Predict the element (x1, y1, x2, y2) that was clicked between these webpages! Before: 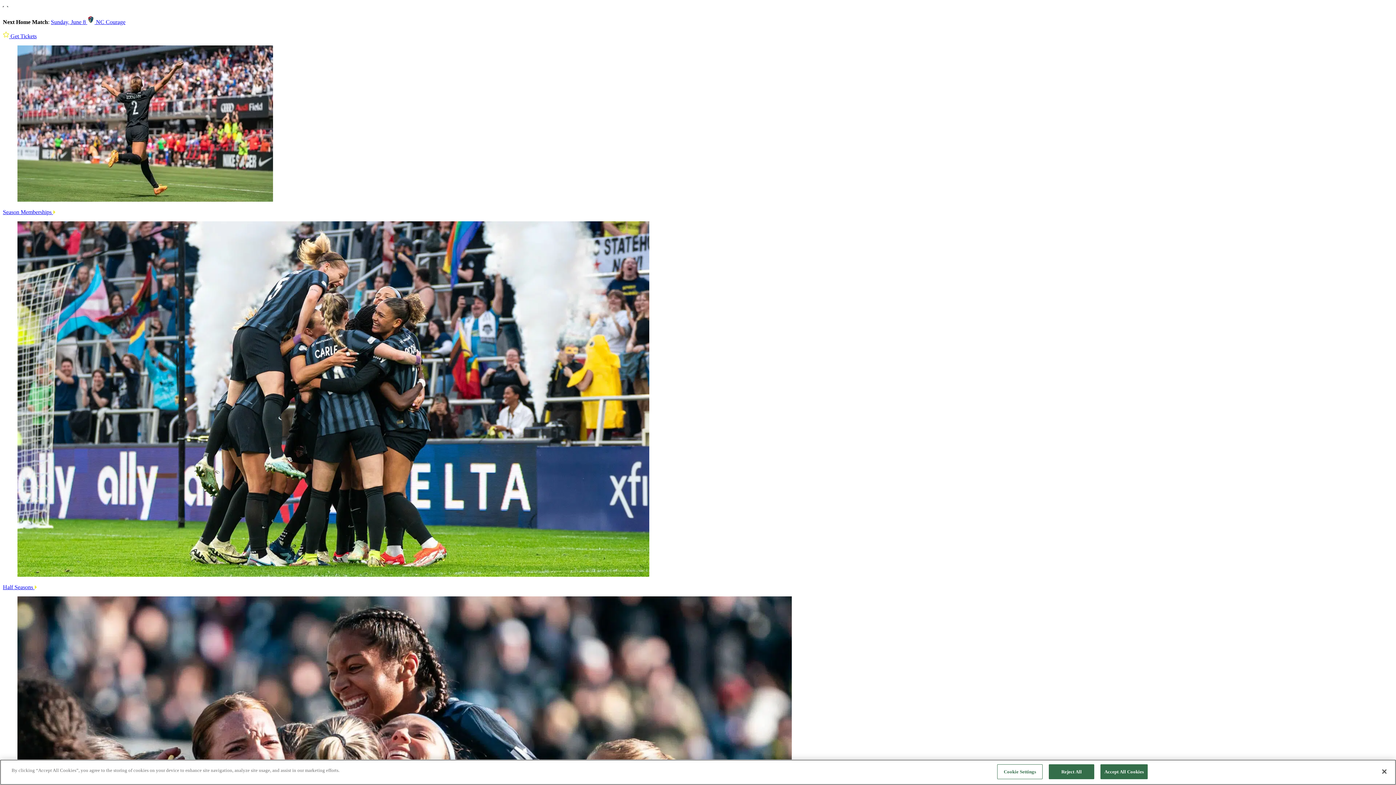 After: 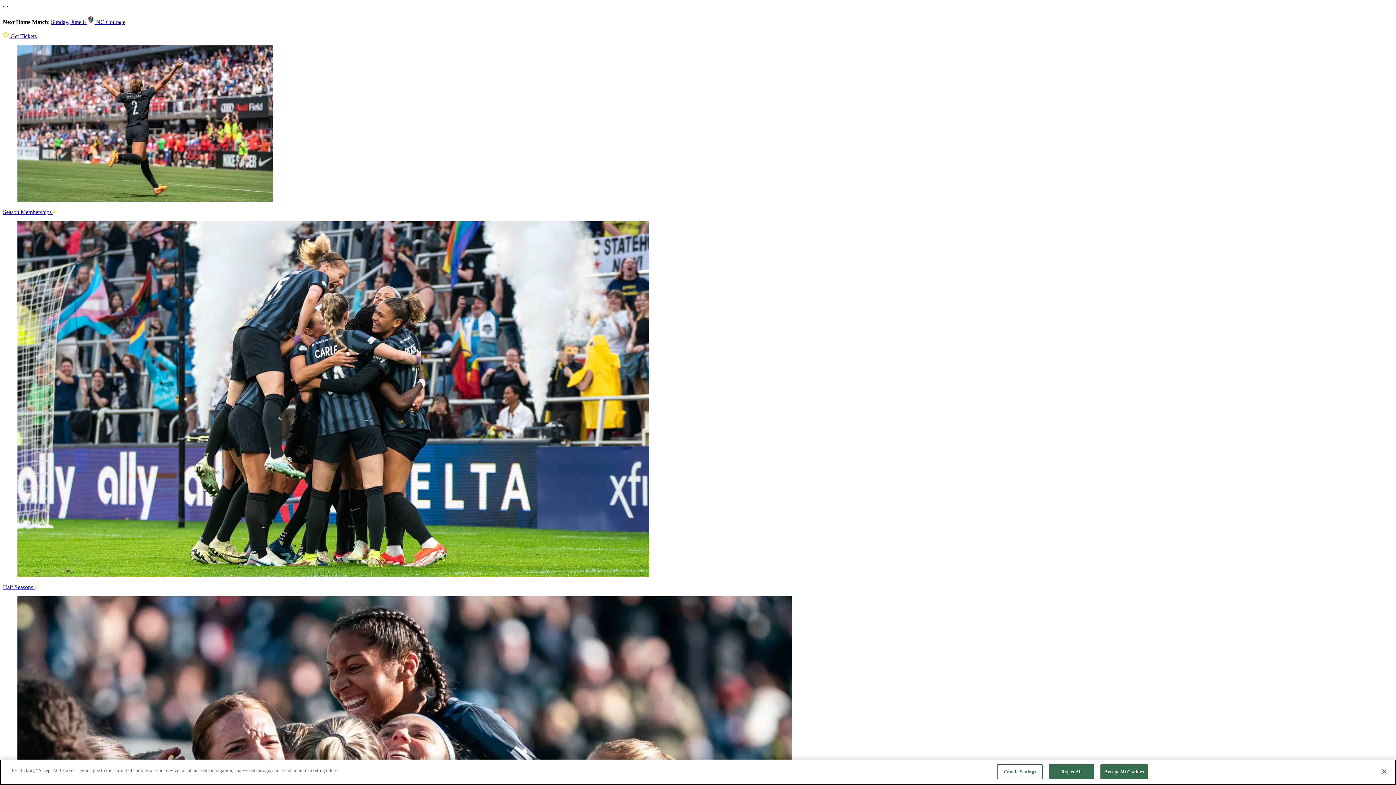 Action: bbox: (2, 221, 1393, 590) label: Half Seasons 